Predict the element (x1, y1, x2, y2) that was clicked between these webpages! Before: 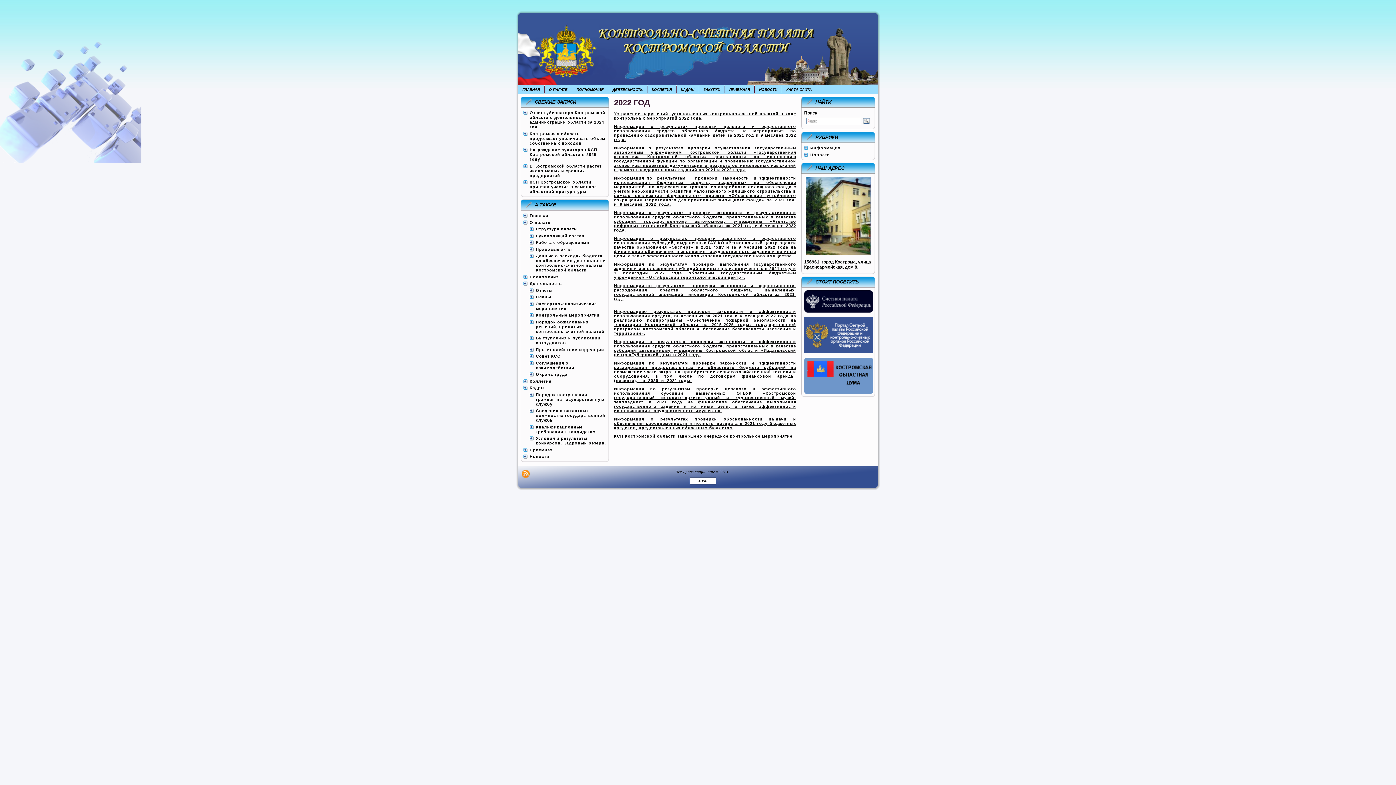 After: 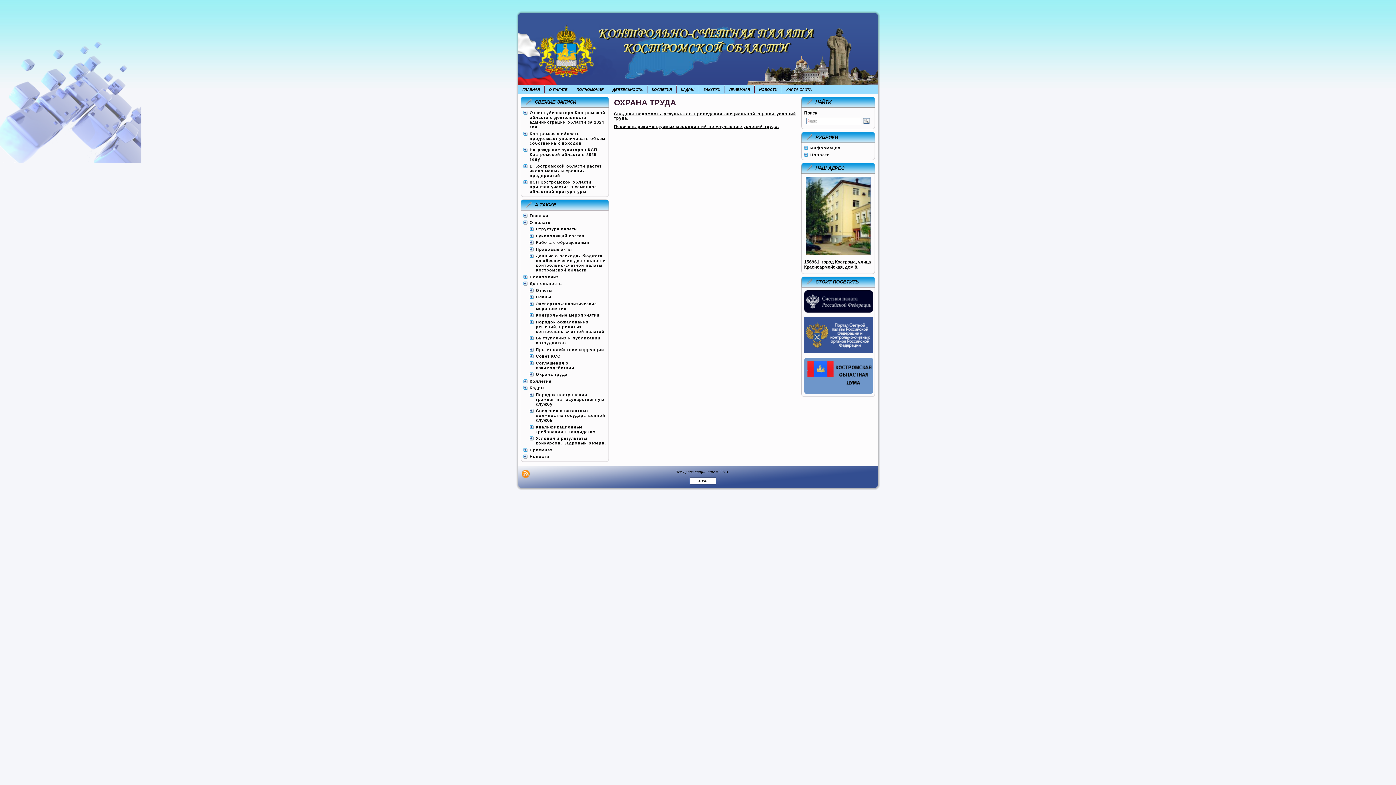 Action: bbox: (536, 372, 567, 376) label: Охрана труда